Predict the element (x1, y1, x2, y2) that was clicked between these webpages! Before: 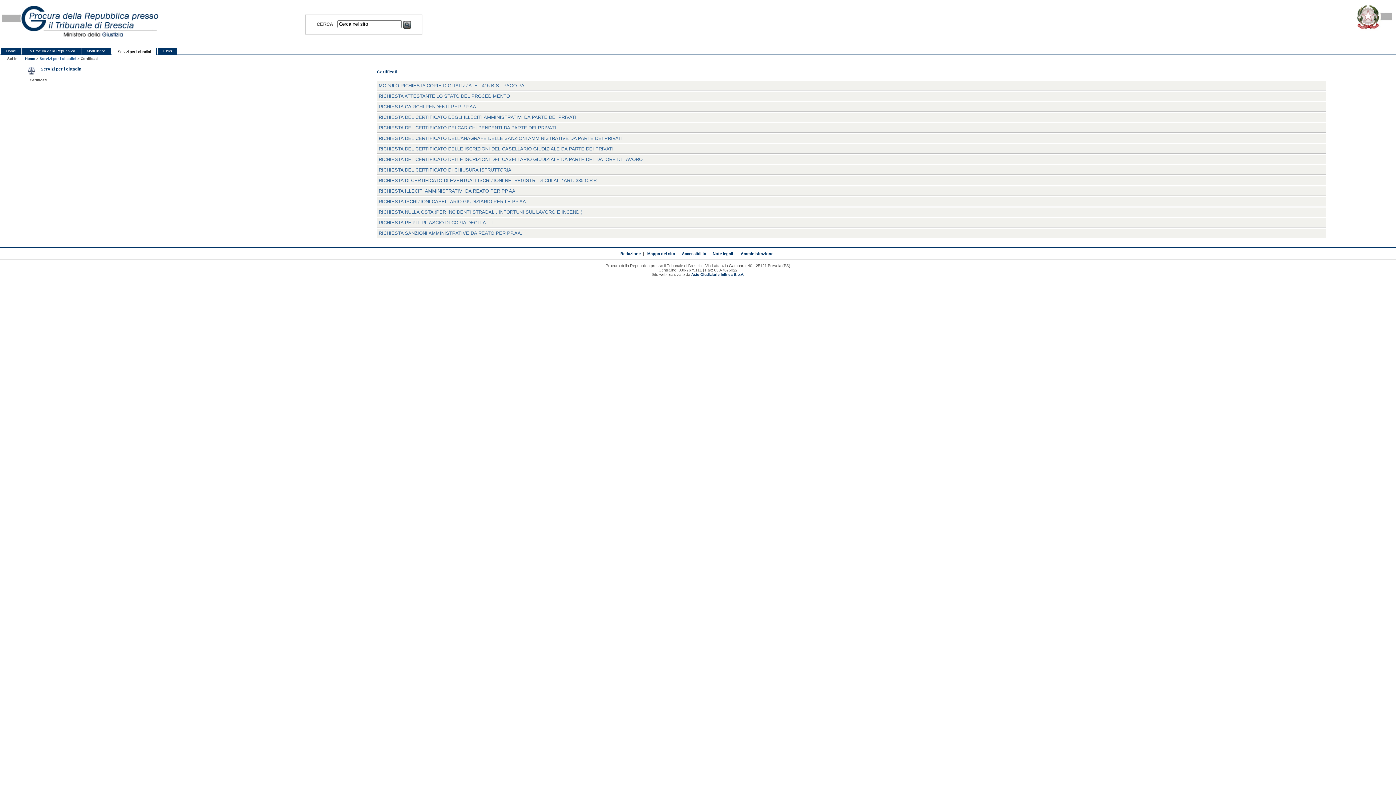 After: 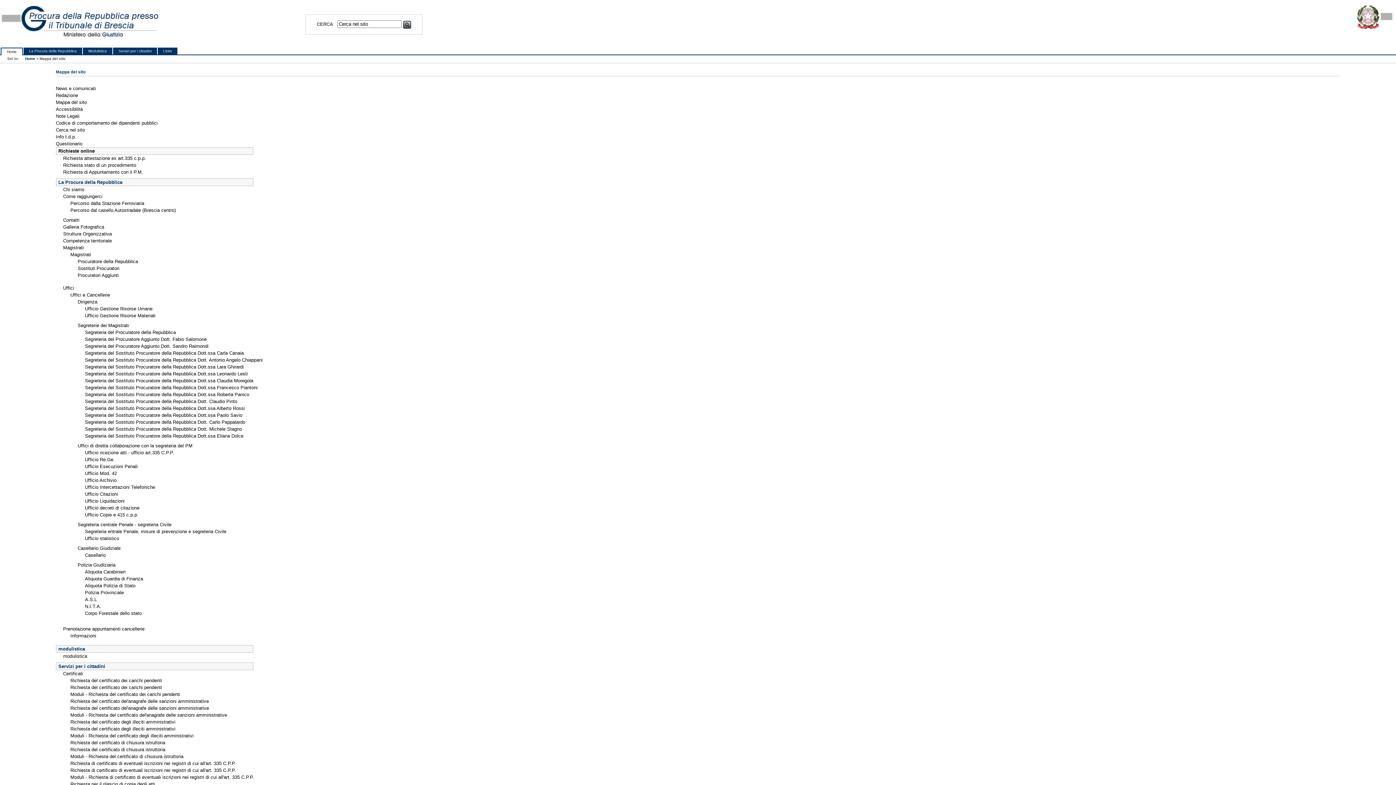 Action: label: Mappa del sito bbox: (647, 251, 675, 256)